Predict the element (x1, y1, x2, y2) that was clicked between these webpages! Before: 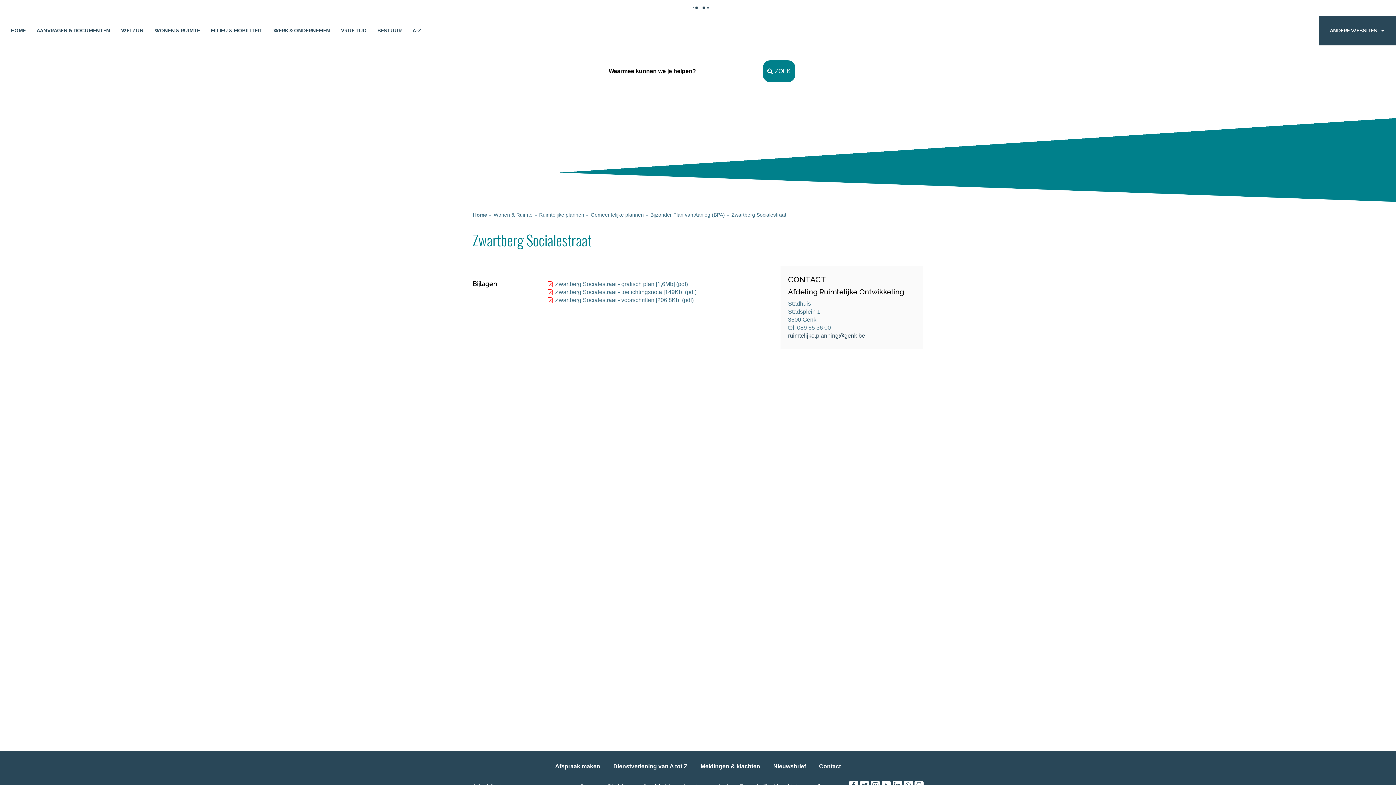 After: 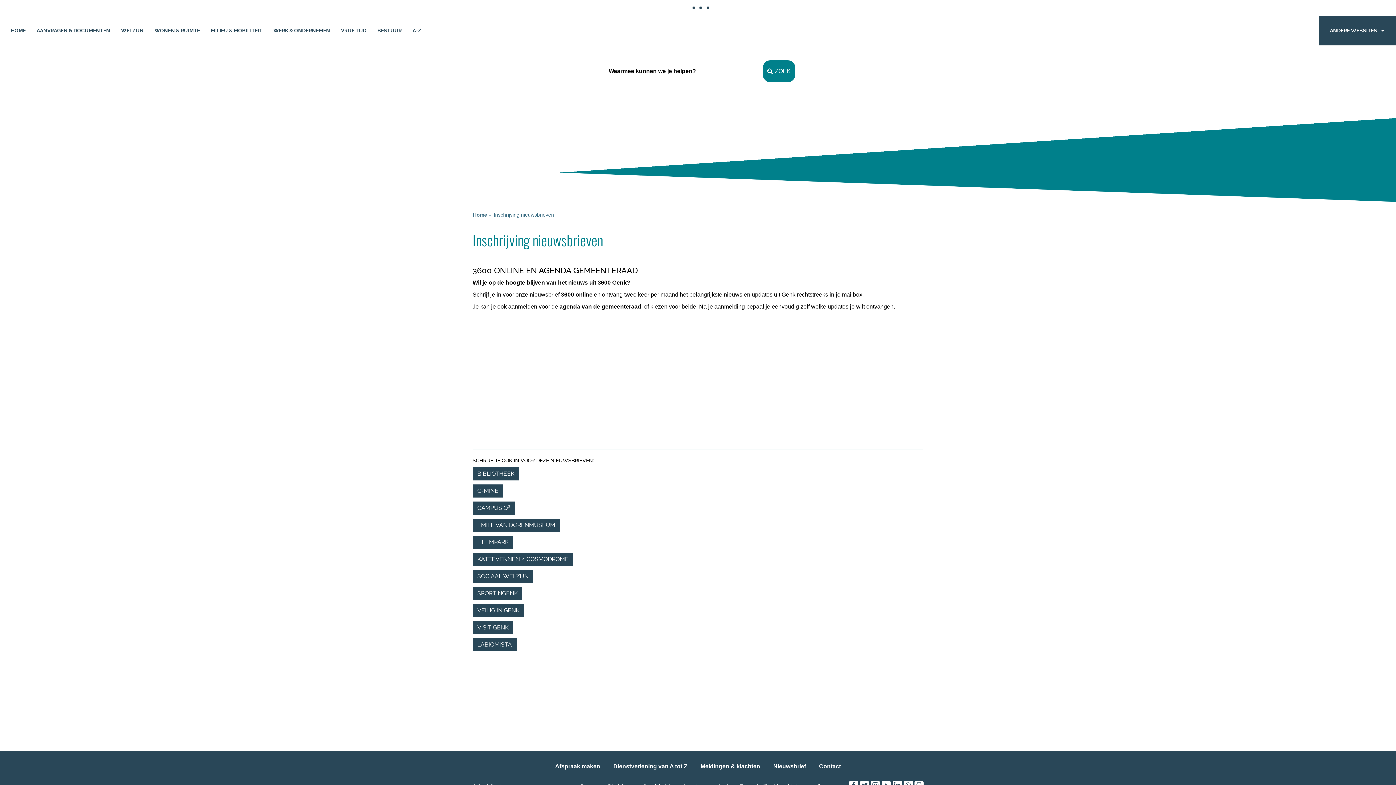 Action: label: Nieuwsbrief bbox: (773, 762, 806, 772)